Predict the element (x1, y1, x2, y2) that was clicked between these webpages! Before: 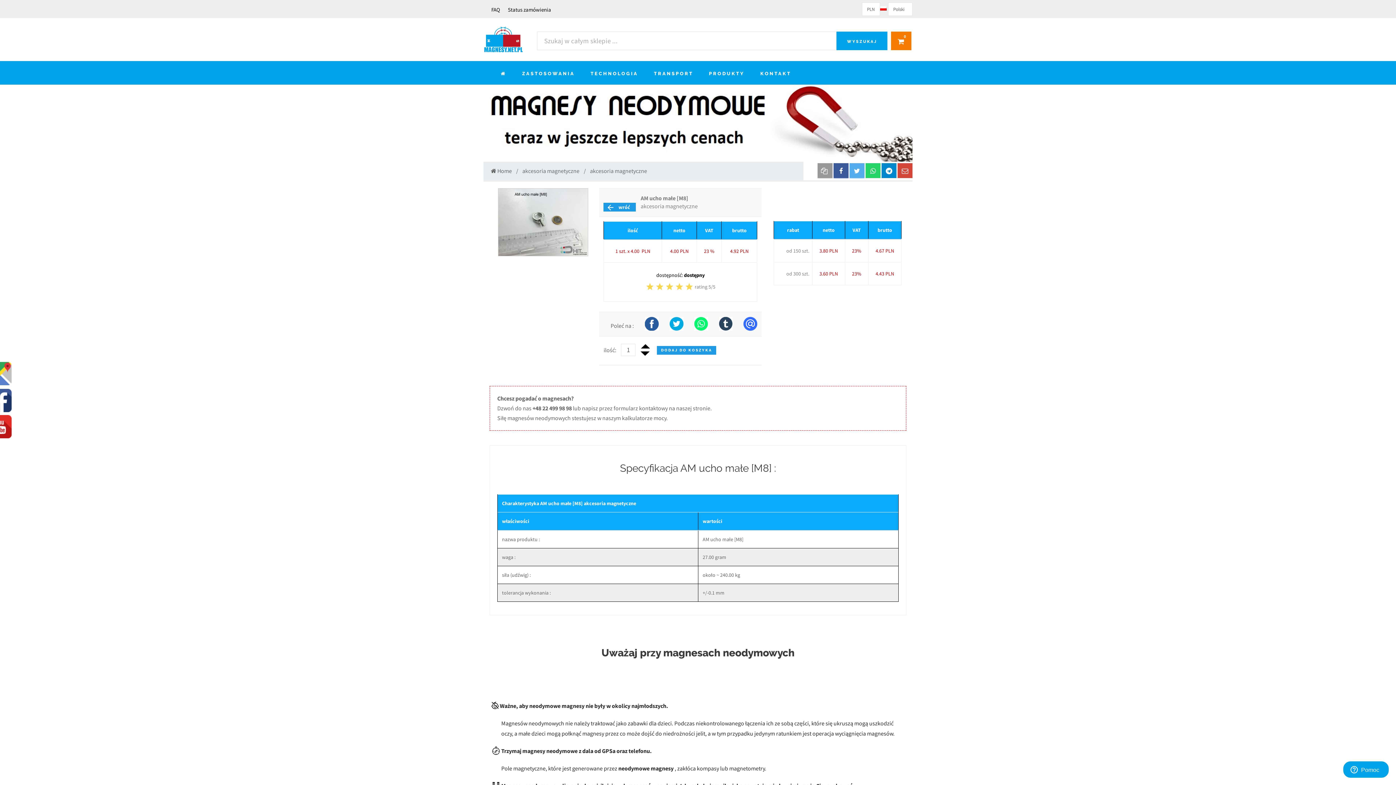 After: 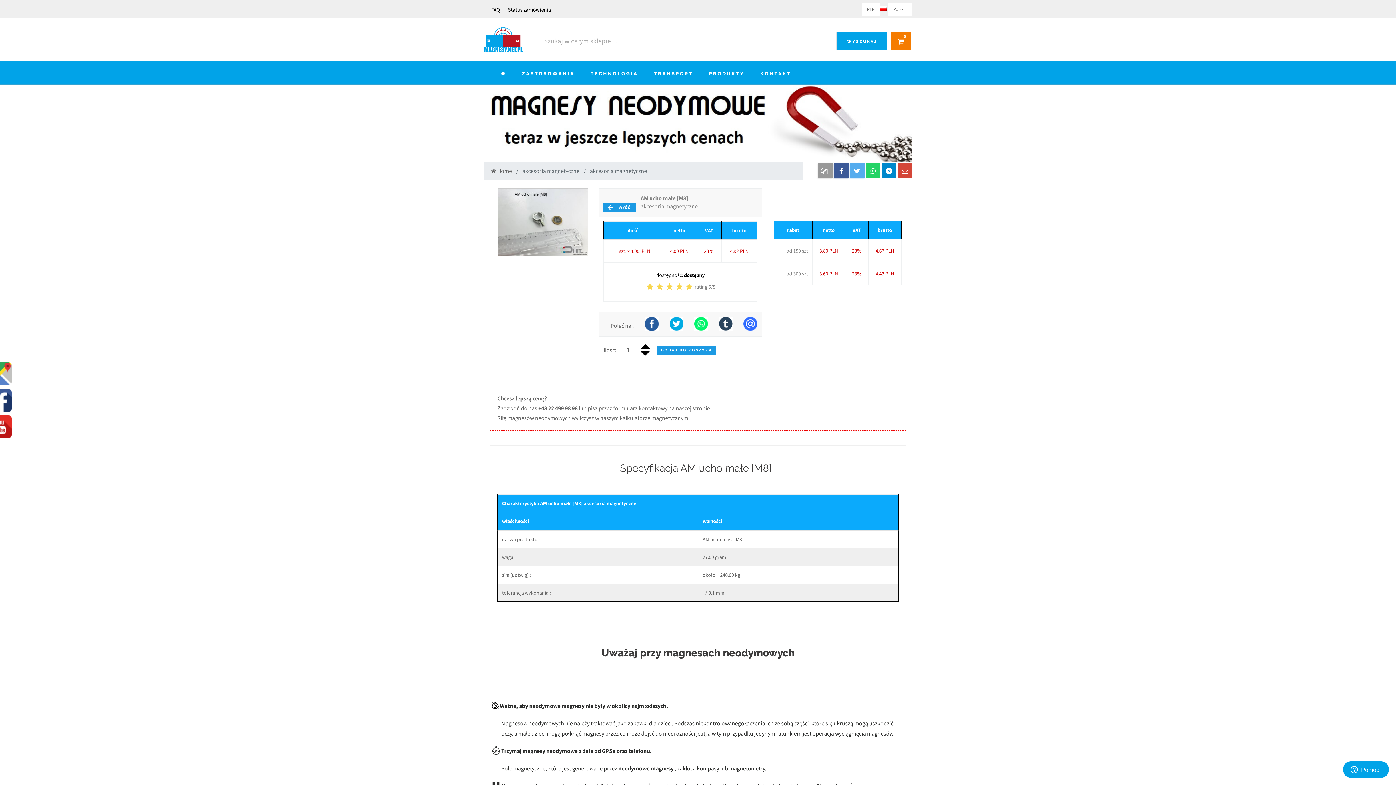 Action: bbox: (590, 167, 647, 174) label: akcesoria magnetyczne